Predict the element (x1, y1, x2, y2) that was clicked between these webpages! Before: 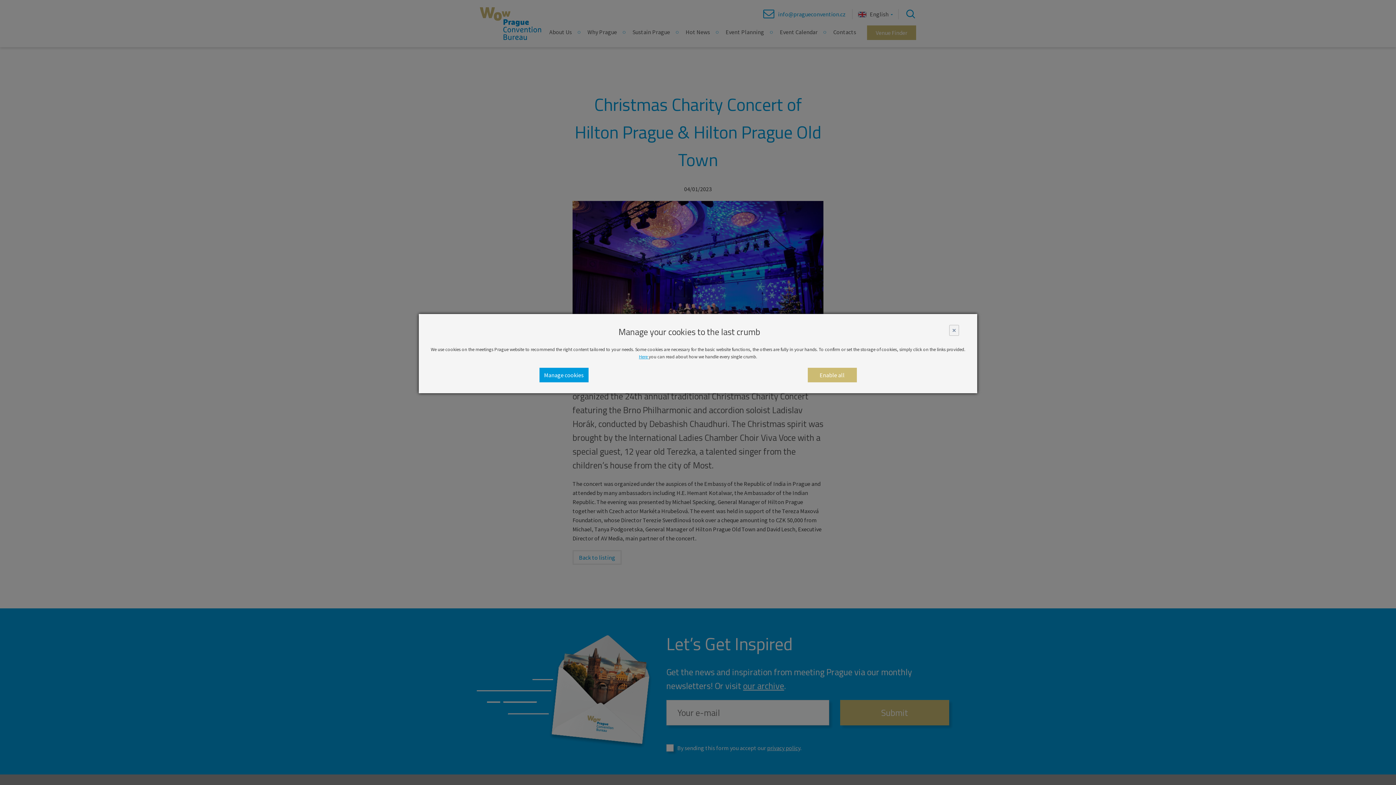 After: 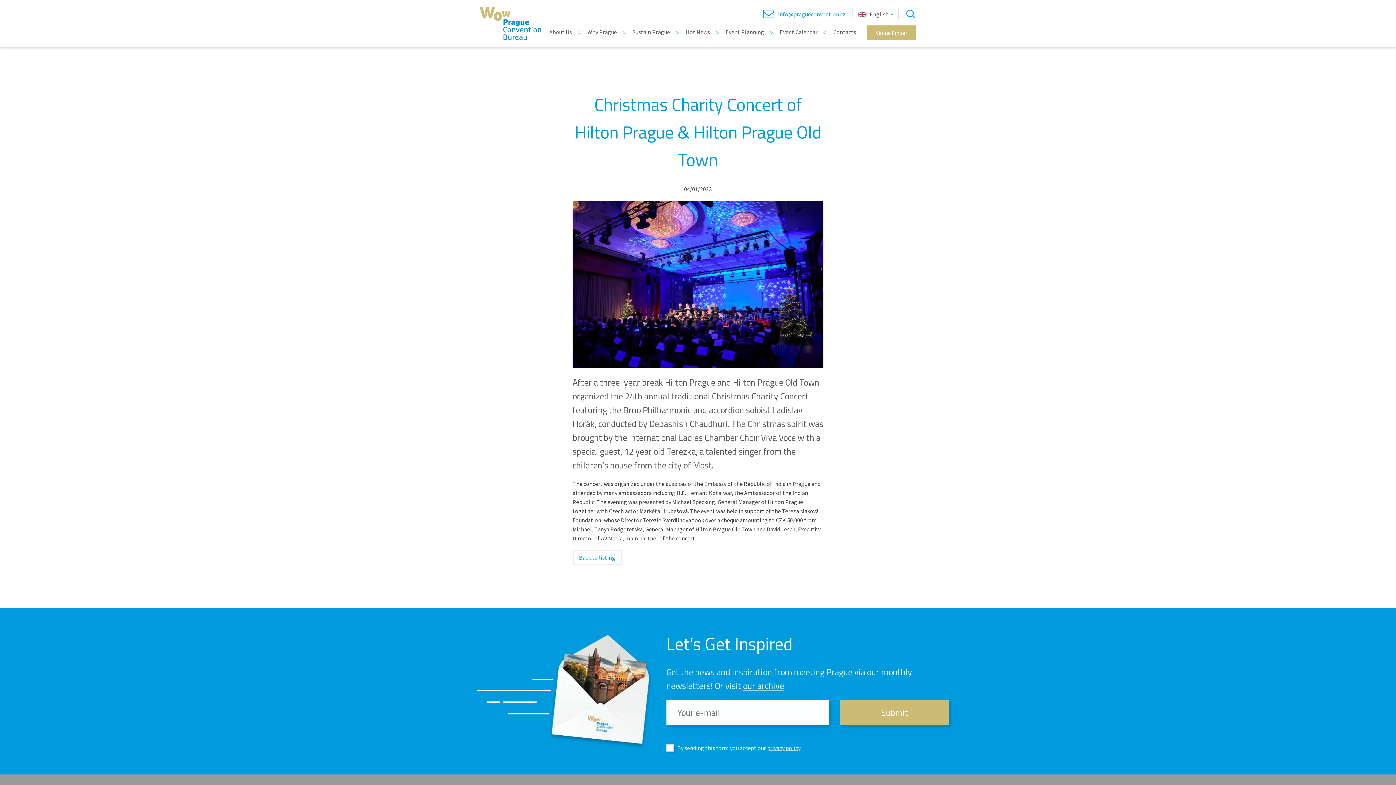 Action: bbox: (949, 325, 959, 336) label: Close